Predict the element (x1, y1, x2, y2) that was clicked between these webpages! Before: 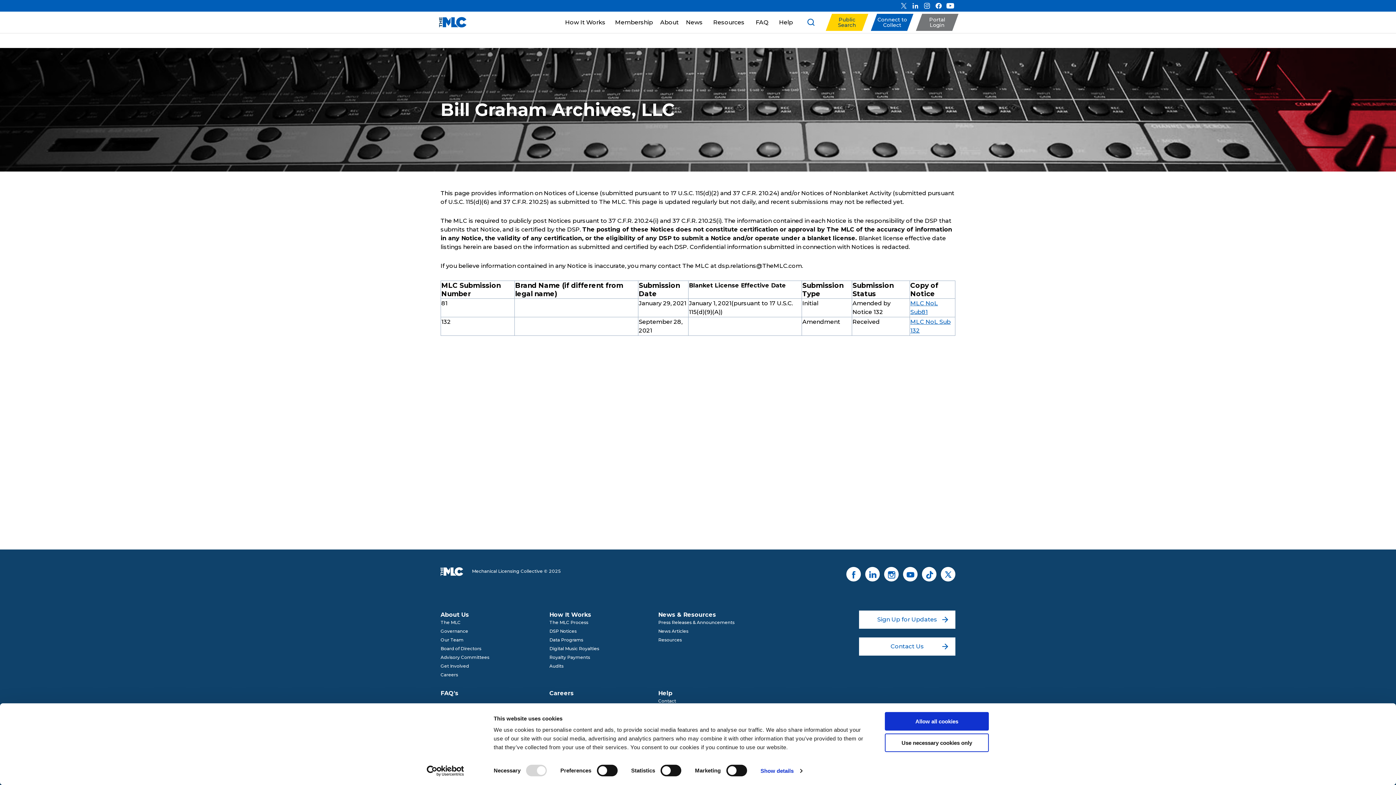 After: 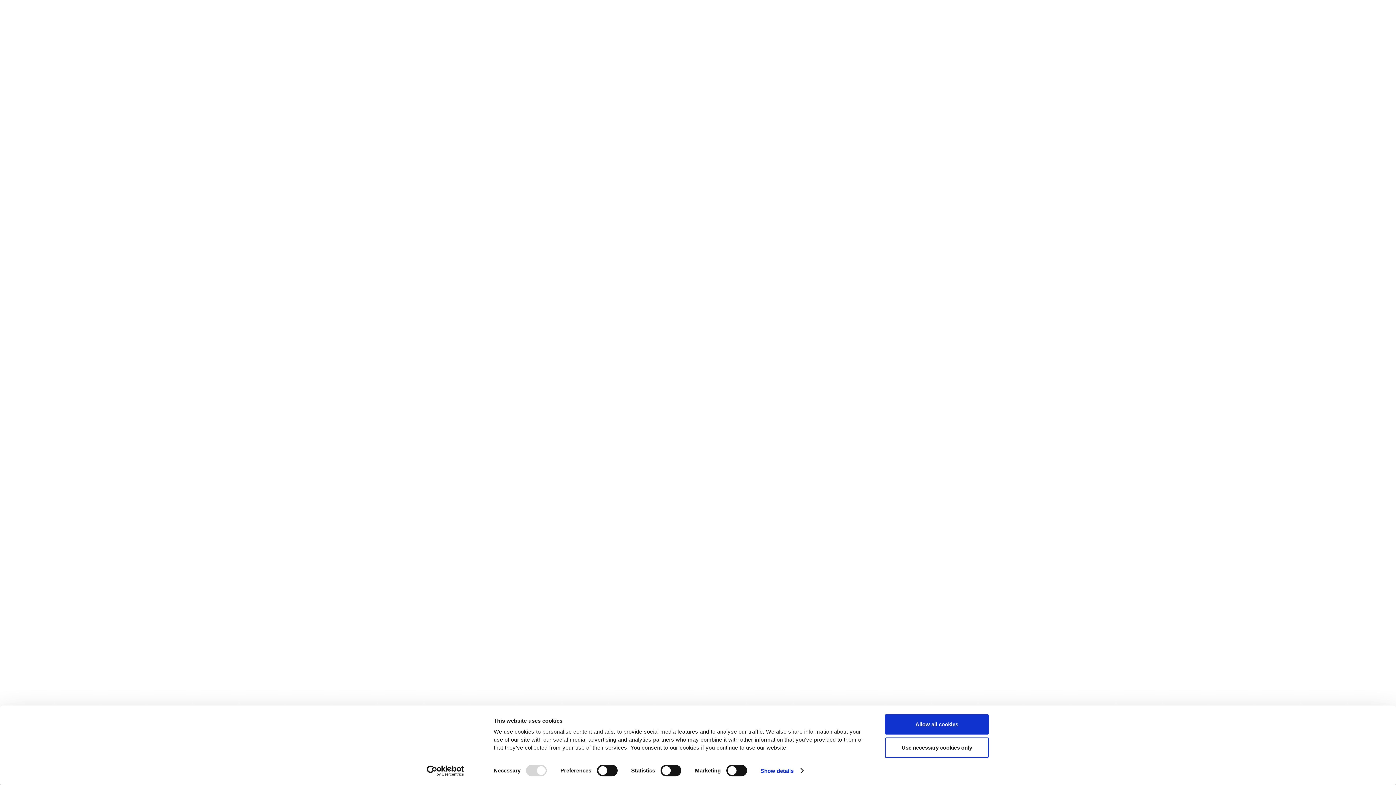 Action: label: Public Search bbox: (825, 13, 868, 30)